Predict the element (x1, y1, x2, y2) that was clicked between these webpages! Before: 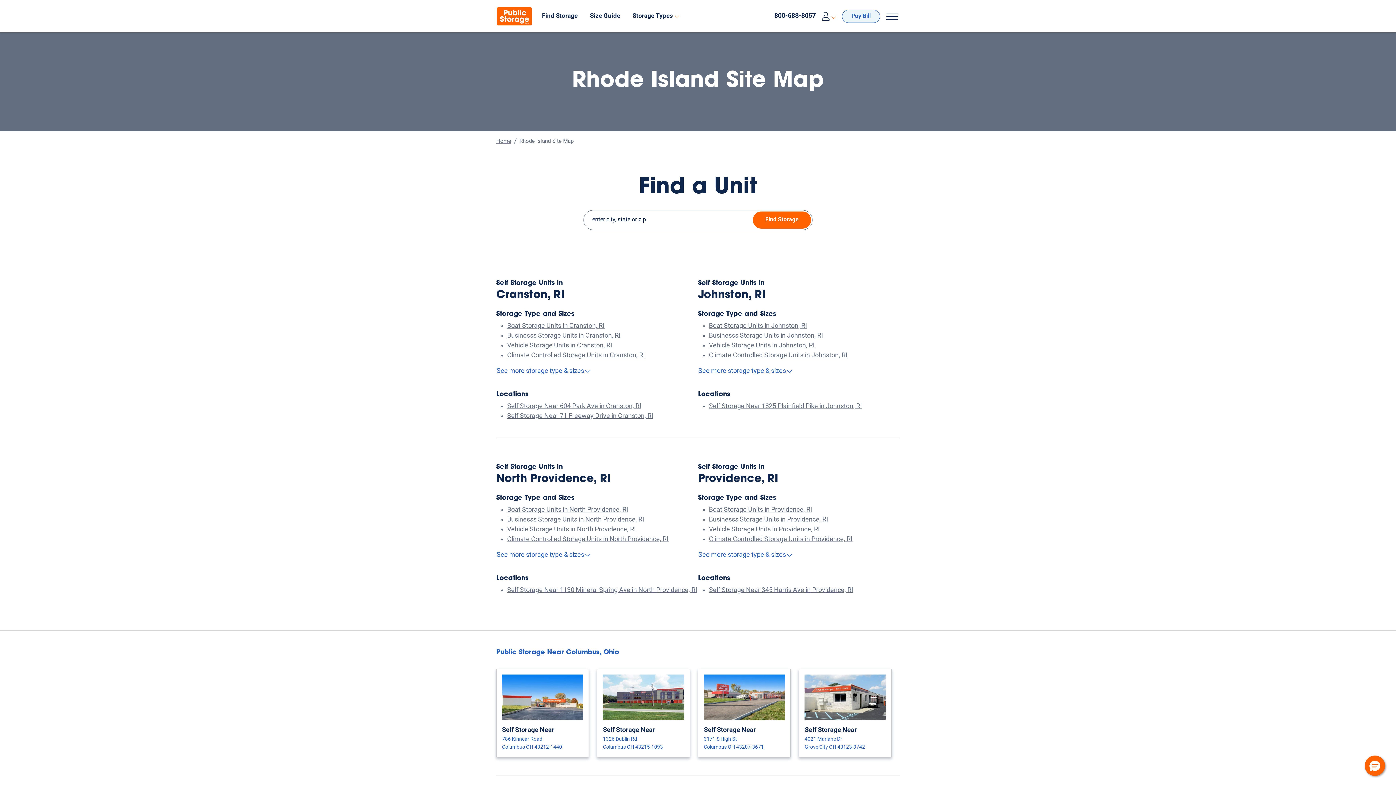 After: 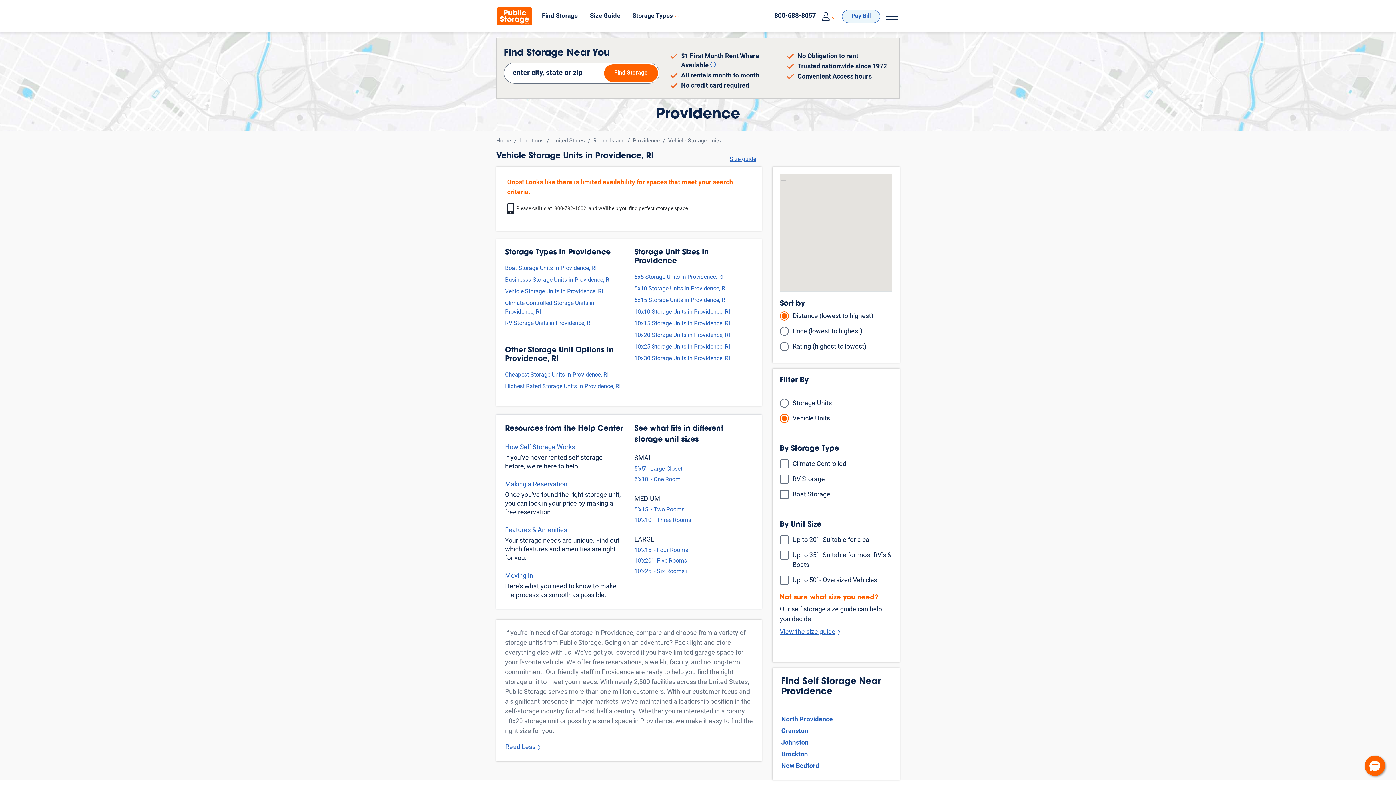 Action: label: Vehicle Storage Units in Providence, RI bbox: (709, 526, 820, 533)